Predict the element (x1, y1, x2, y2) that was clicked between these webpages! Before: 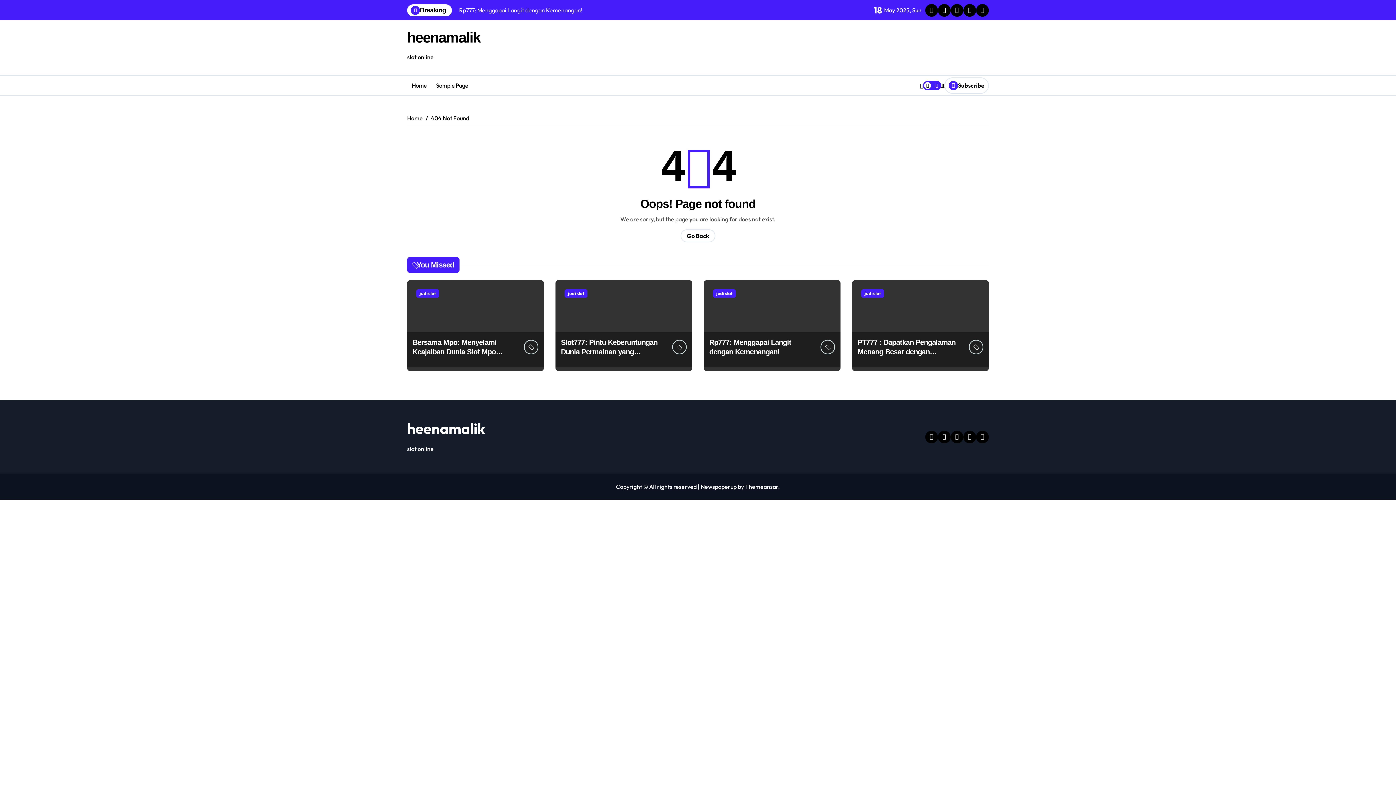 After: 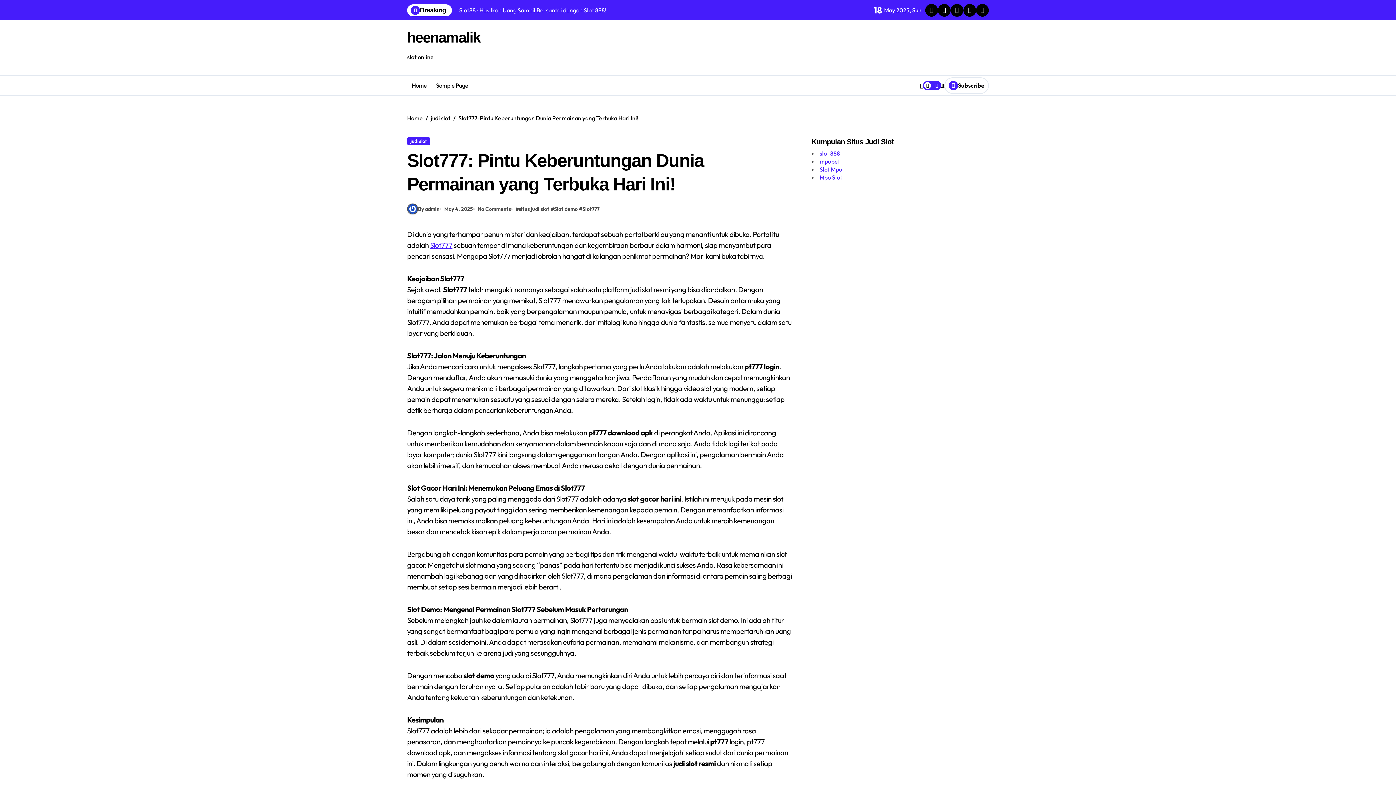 Action: bbox: (555, 280, 692, 371)